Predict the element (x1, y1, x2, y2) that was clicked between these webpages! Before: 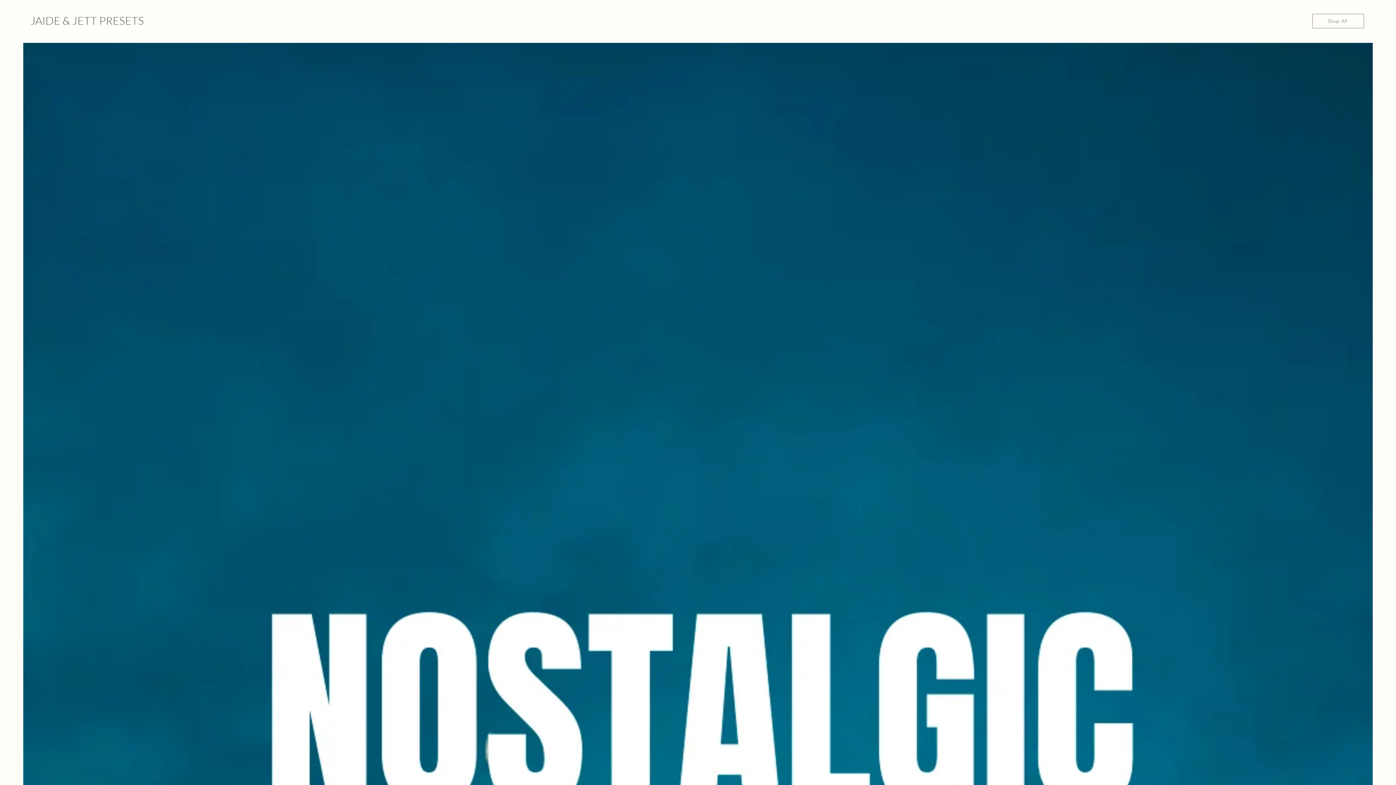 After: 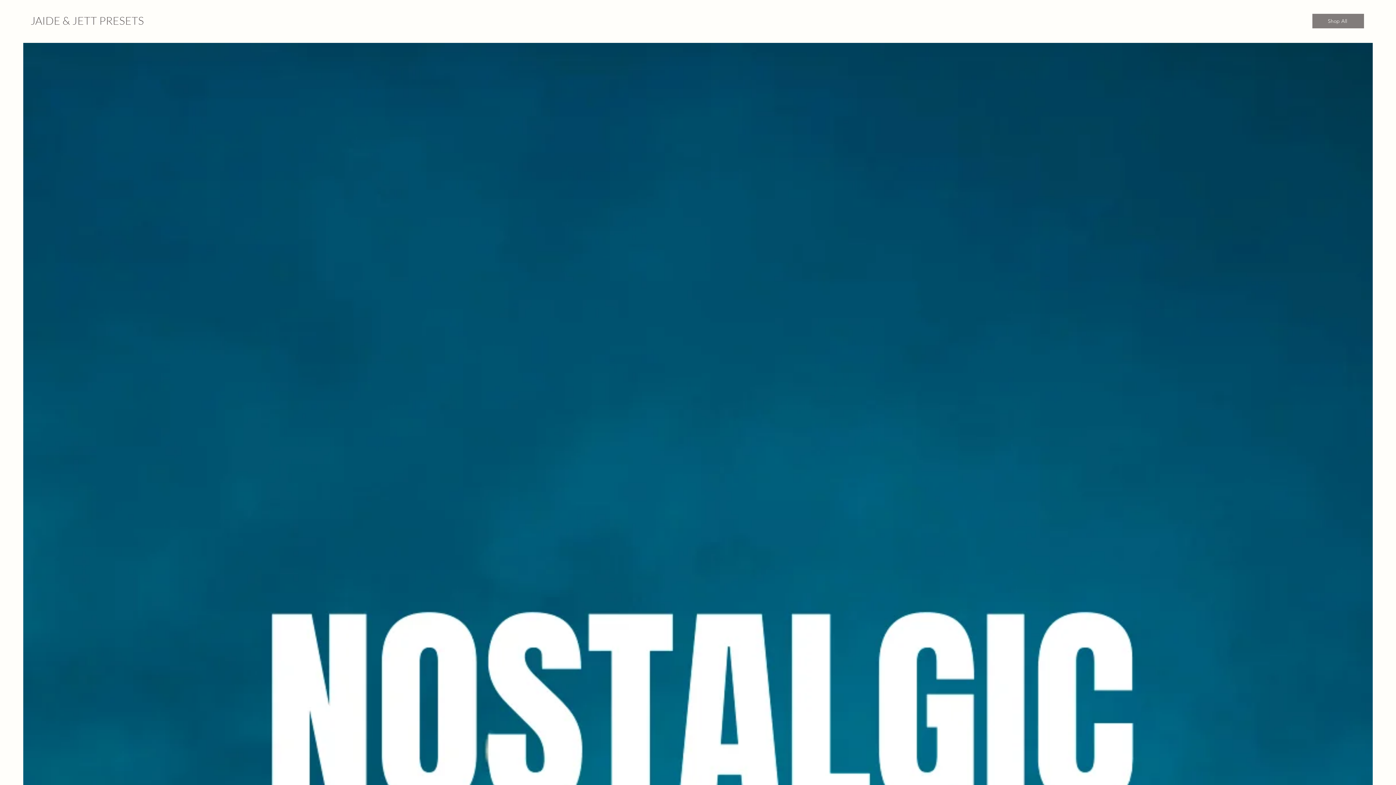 Action: bbox: (1312, 13, 1364, 28) label: Shop All